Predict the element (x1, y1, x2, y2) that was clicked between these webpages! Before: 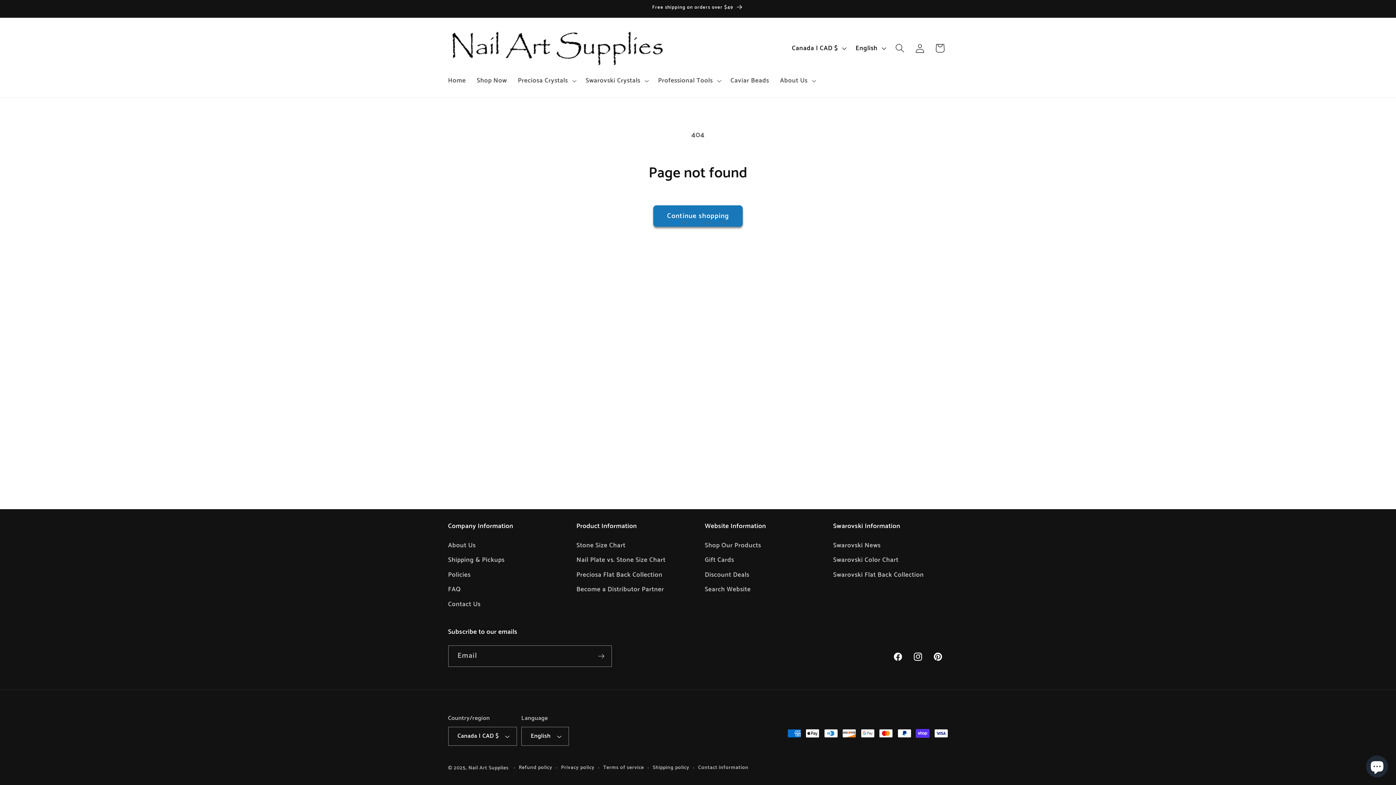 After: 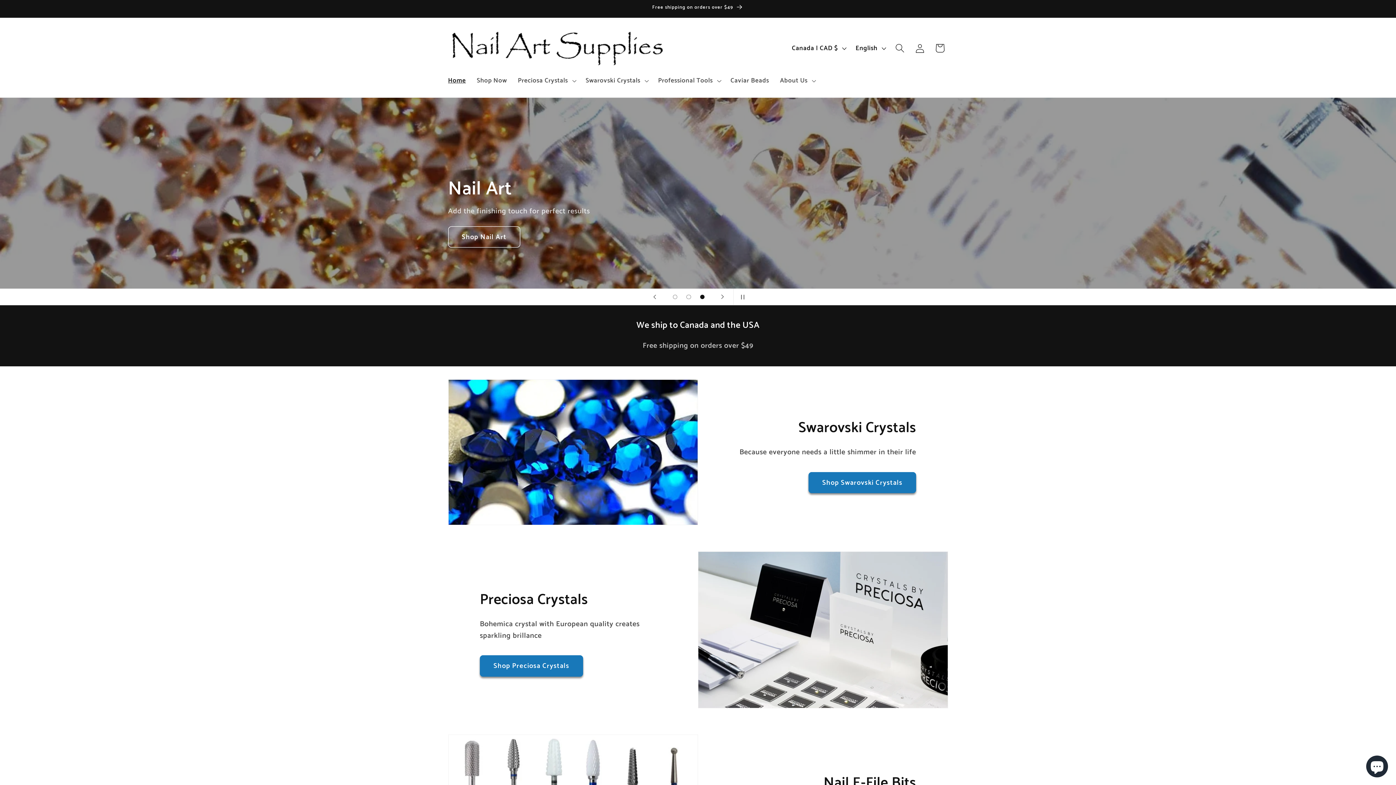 Action: bbox: (468, 764, 508, 772) label: Nail Art Supplies